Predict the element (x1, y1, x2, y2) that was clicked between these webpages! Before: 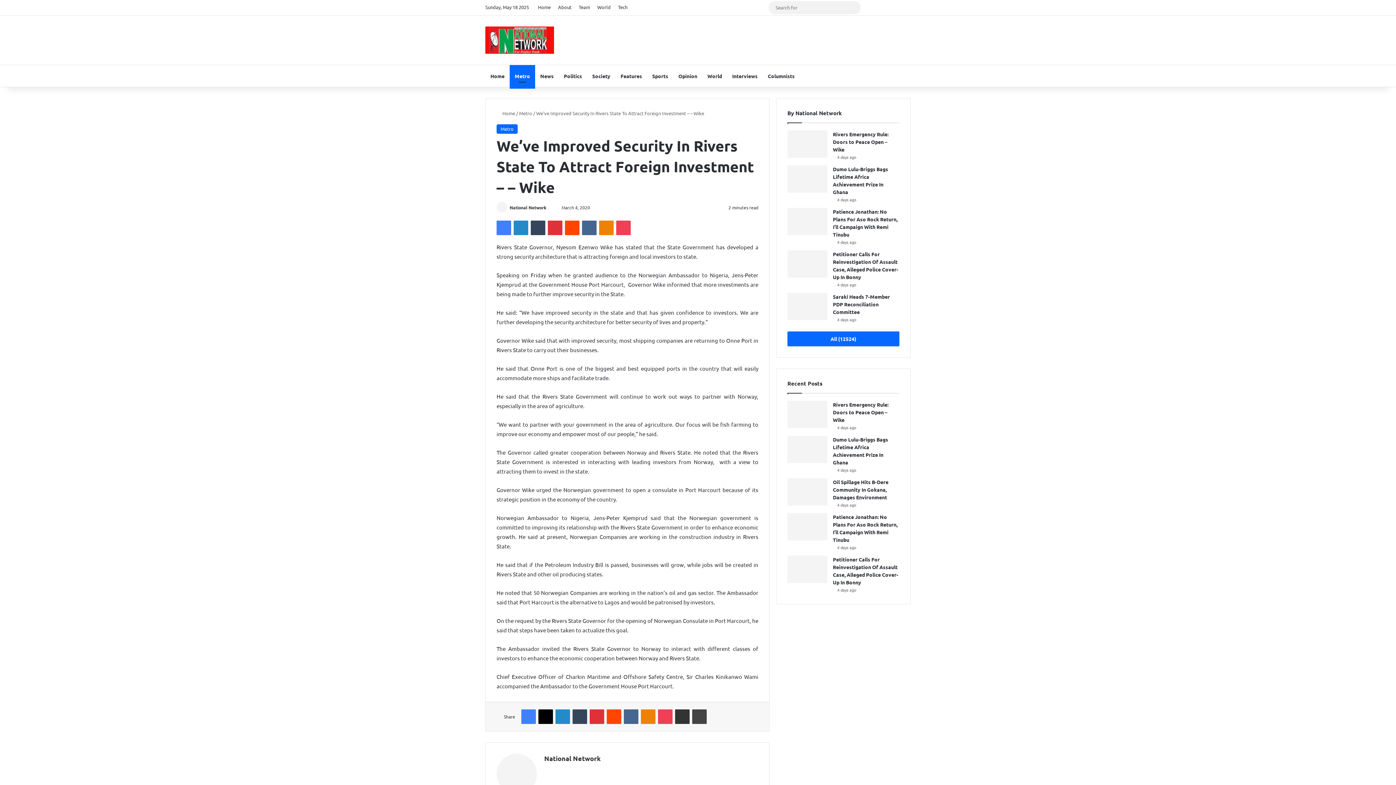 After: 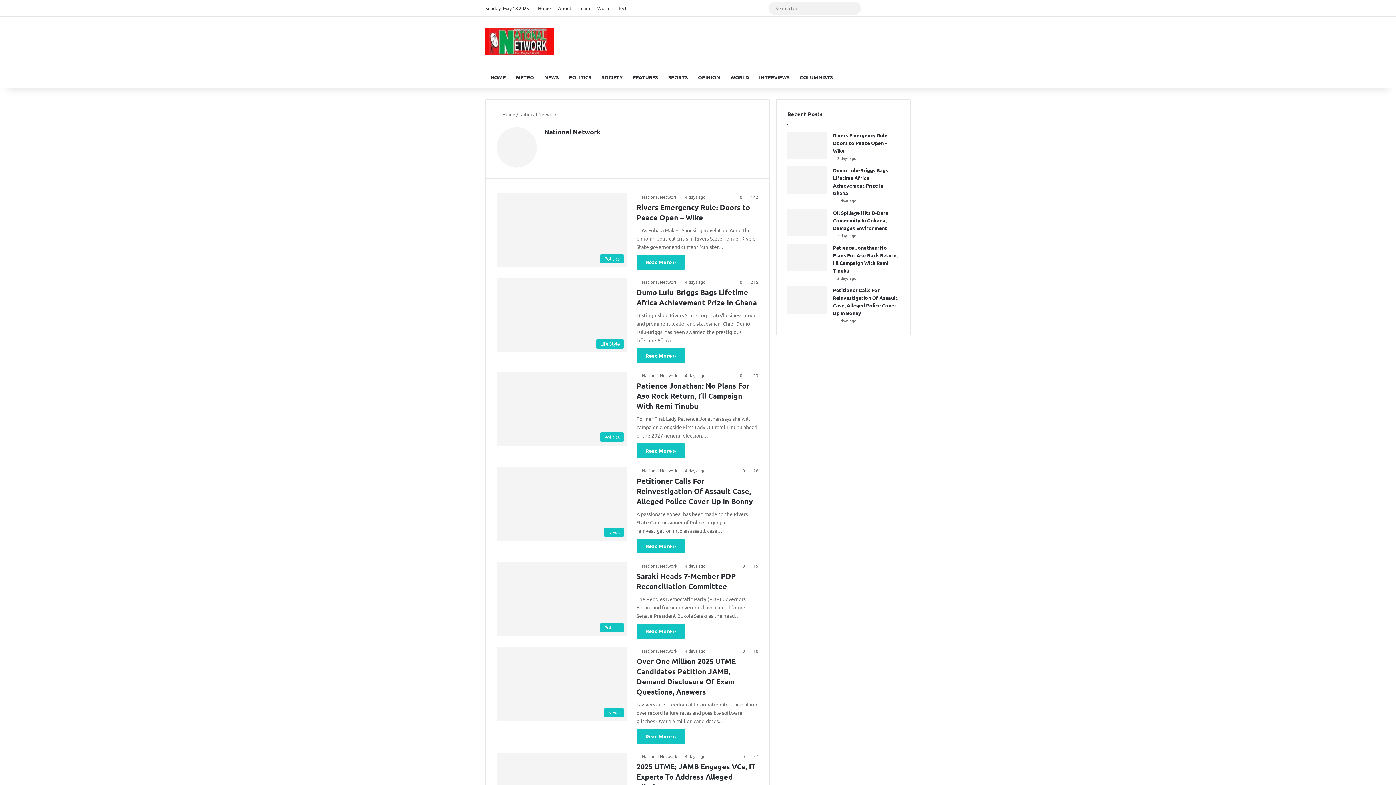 Action: bbox: (509, 204, 546, 210) label: National Network